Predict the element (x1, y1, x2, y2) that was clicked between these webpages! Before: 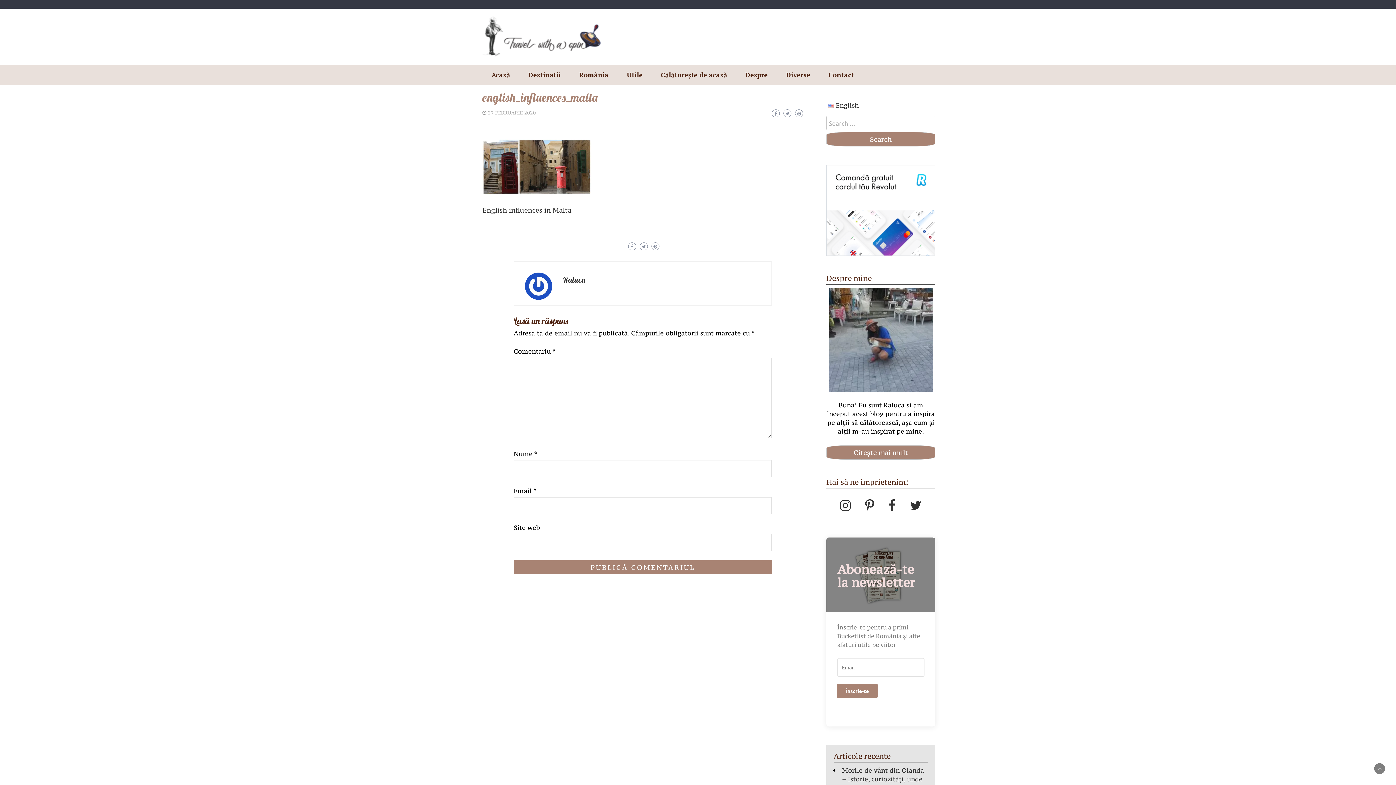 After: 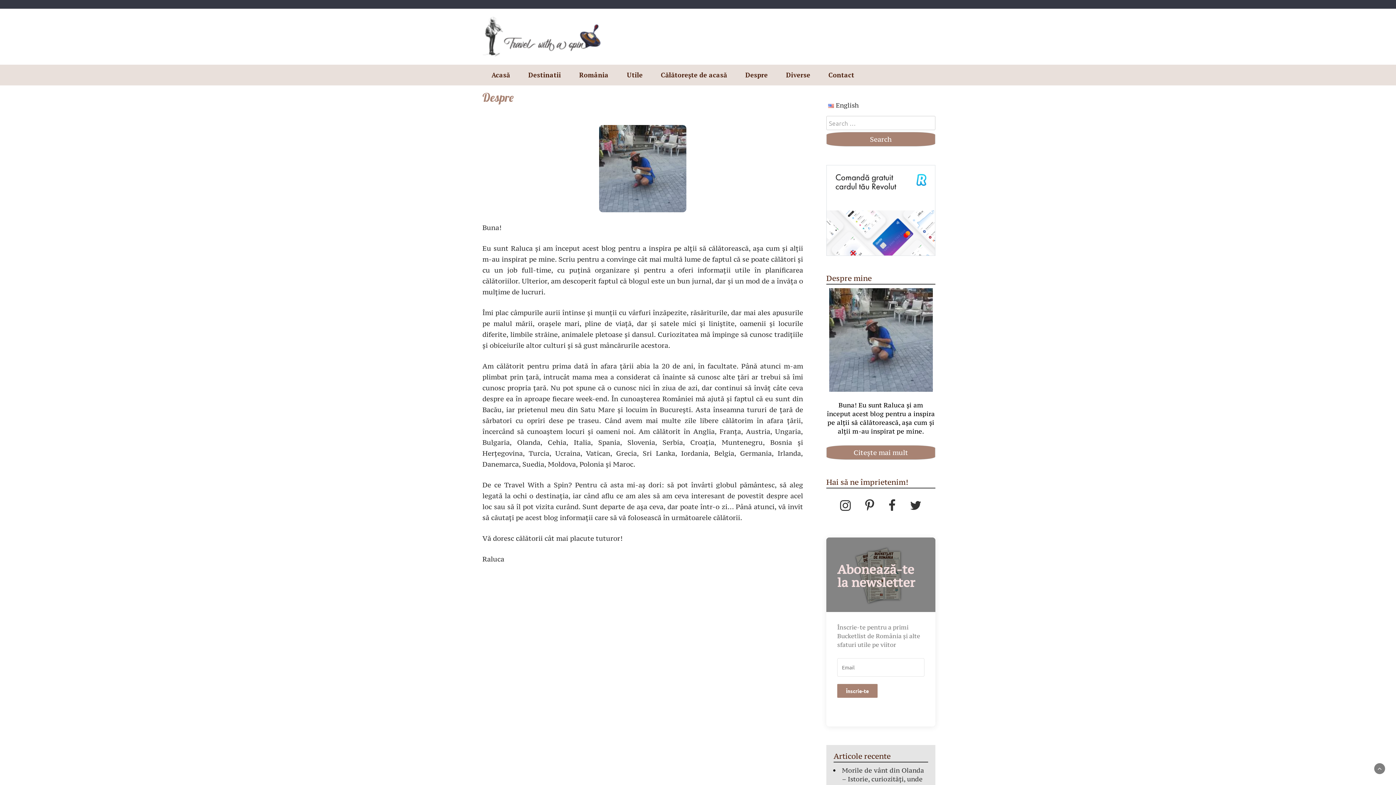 Action: bbox: (826, 445, 935, 459) label: Citește mai mult